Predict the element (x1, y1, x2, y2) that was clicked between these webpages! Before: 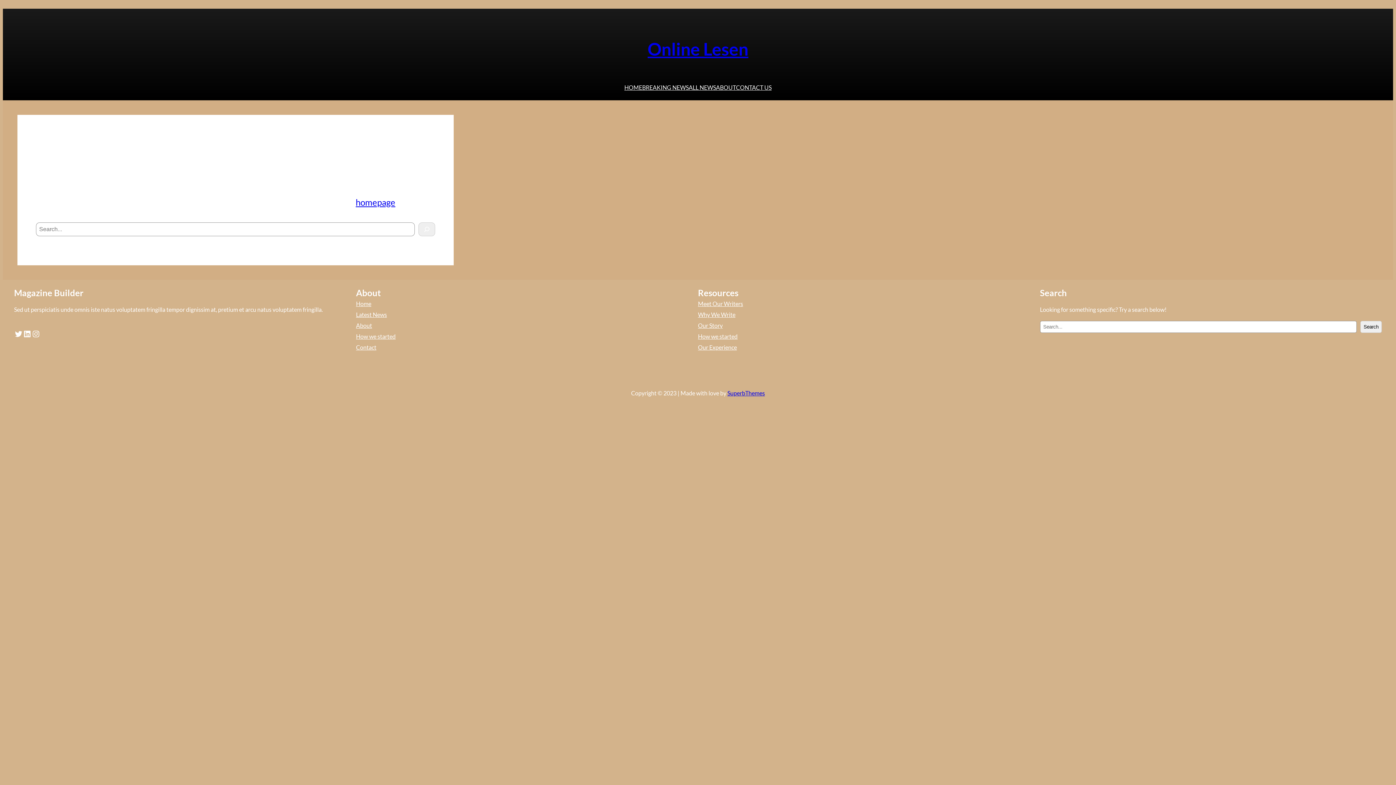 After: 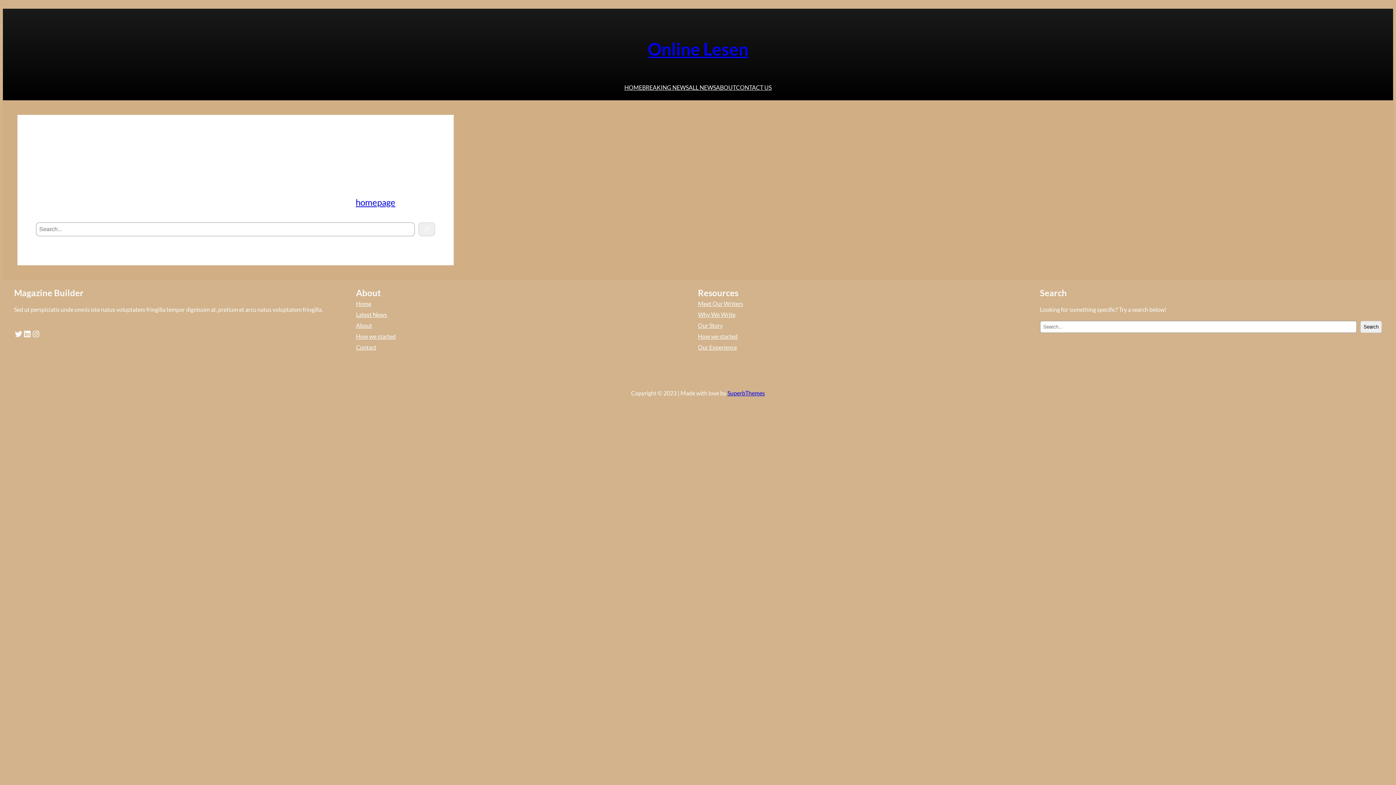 Action: bbox: (698, 331, 737, 342) label: How we started